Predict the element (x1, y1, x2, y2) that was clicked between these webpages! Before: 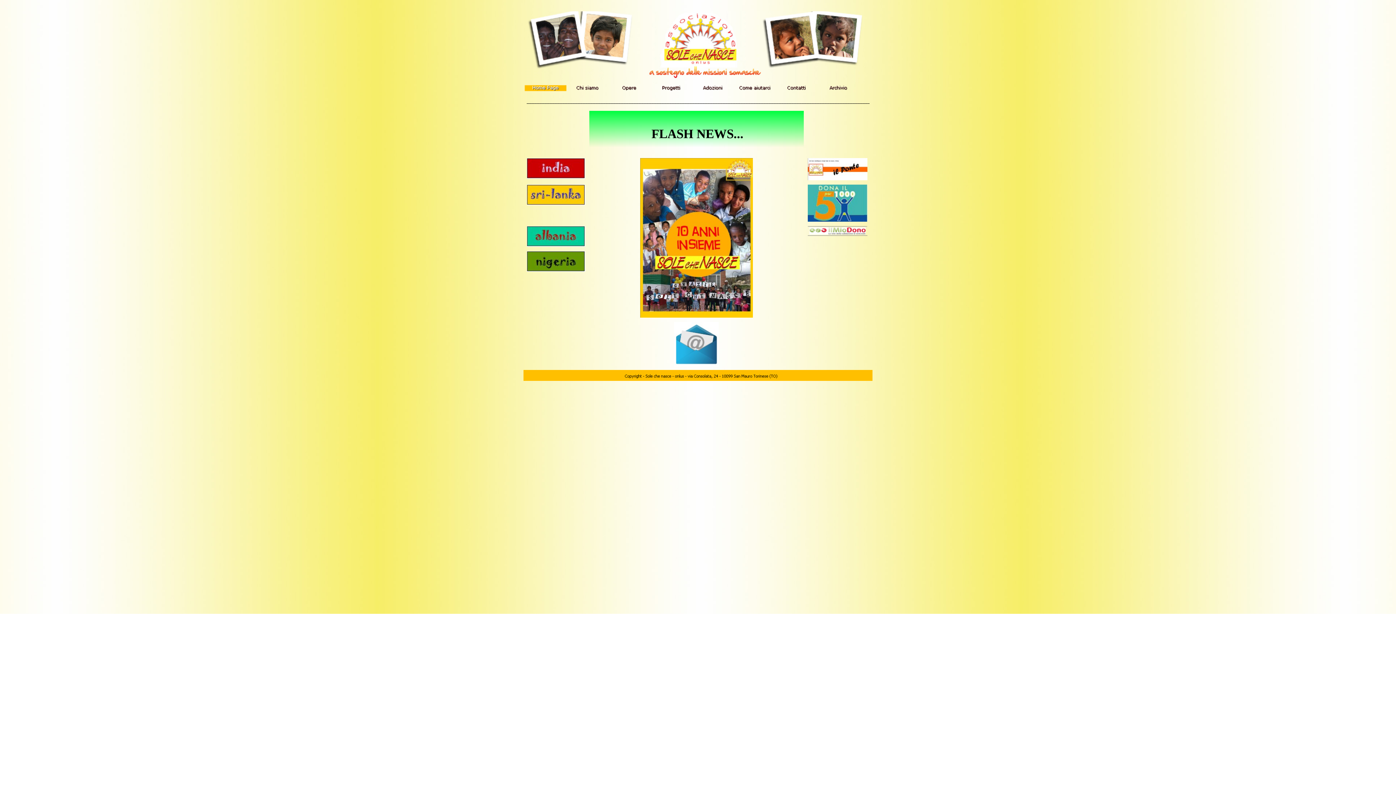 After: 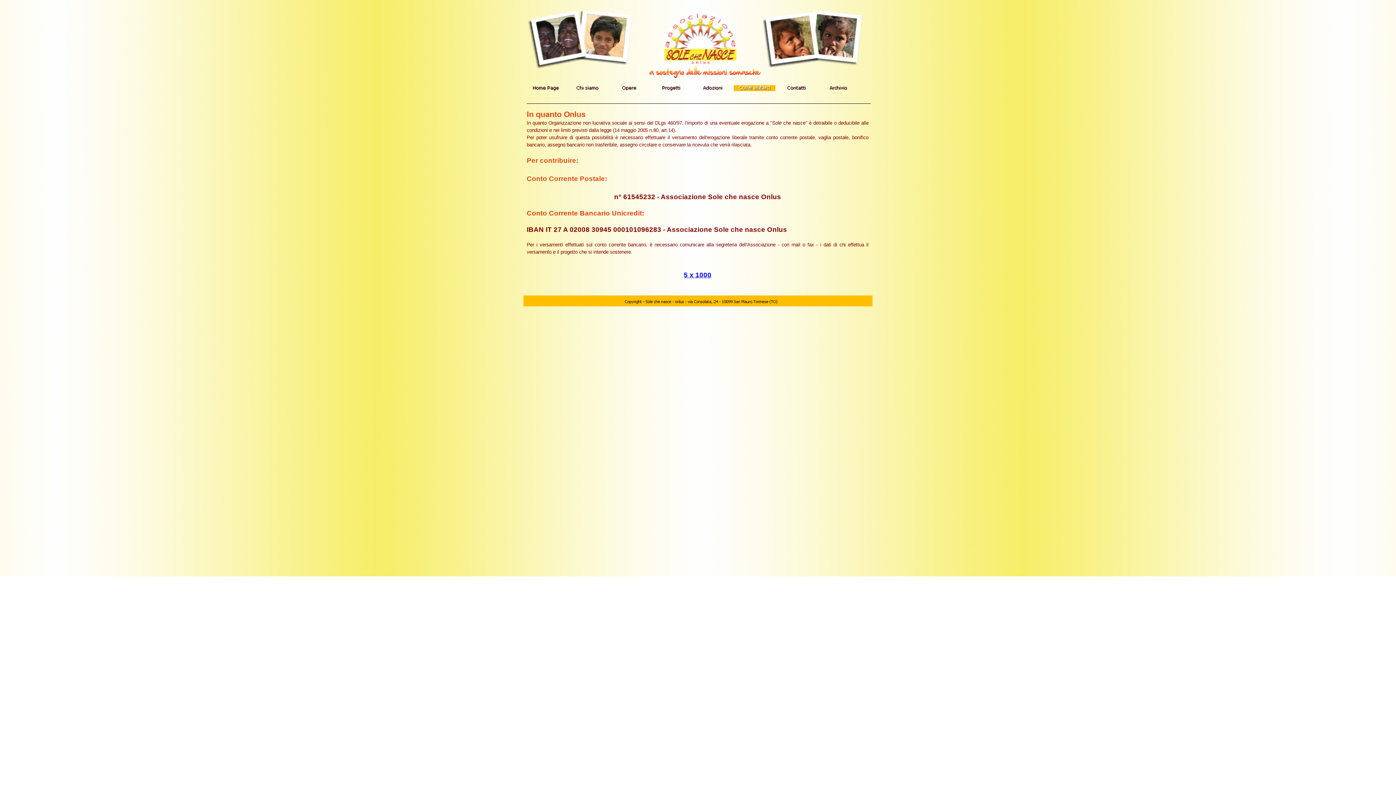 Action: bbox: (733, 85, 775, 91)